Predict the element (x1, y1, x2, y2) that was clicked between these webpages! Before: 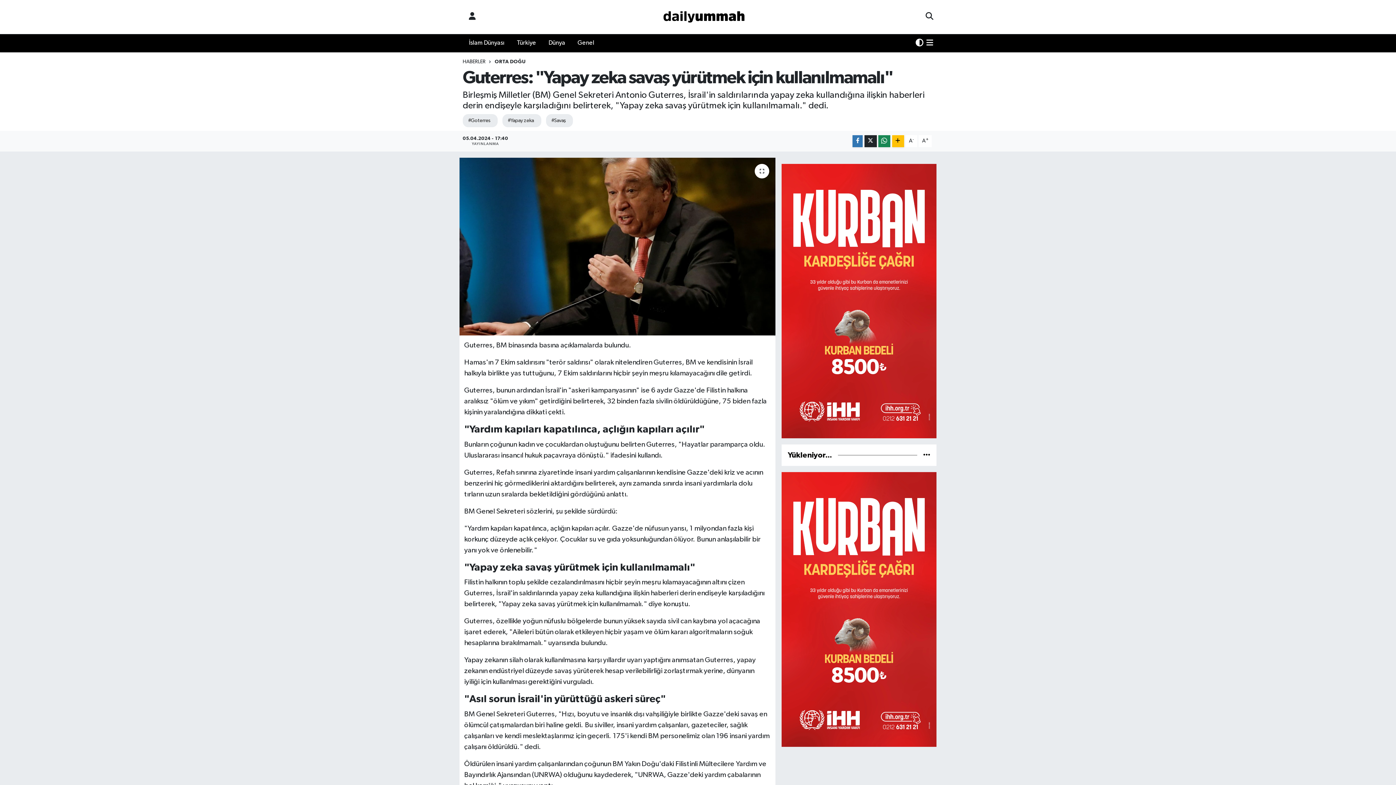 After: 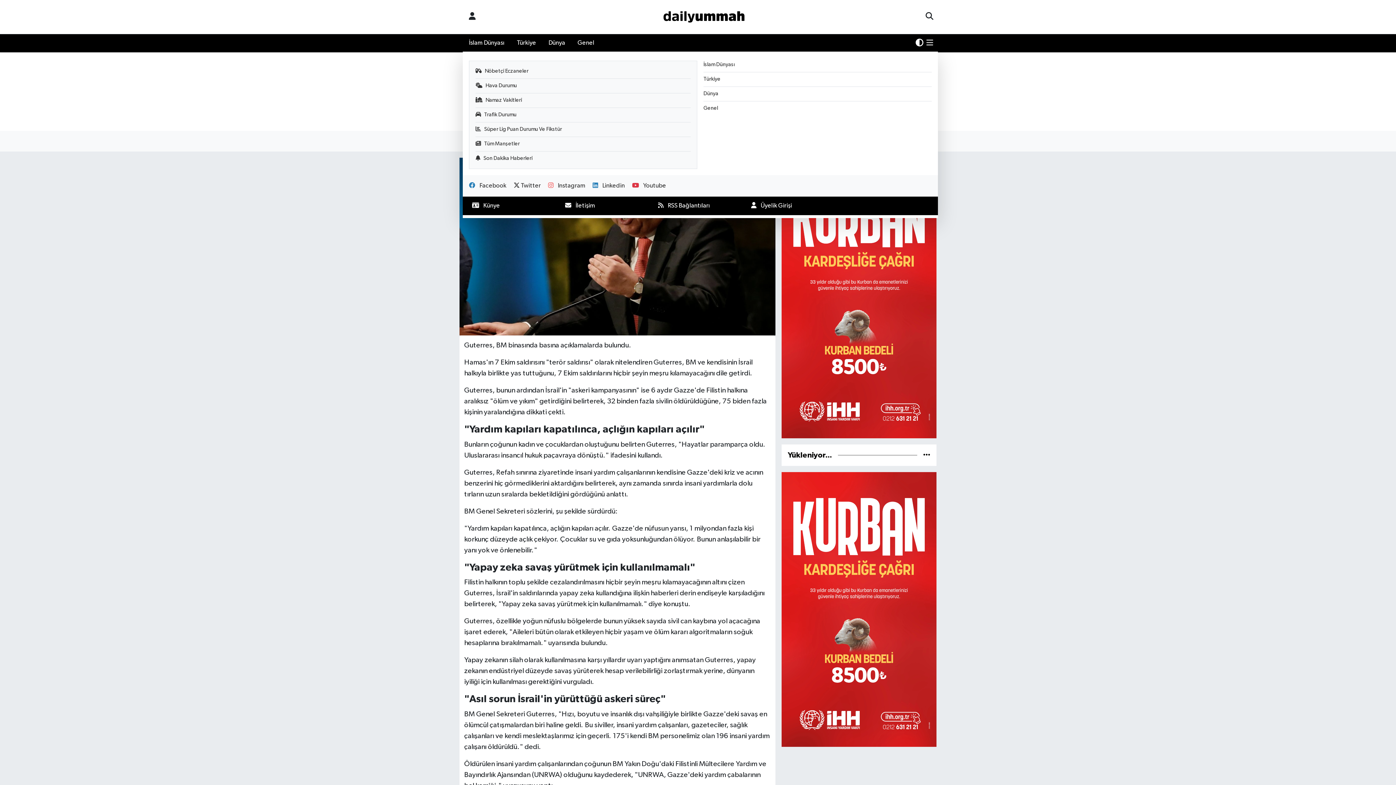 Action: bbox: (926, 38, 933, 47)